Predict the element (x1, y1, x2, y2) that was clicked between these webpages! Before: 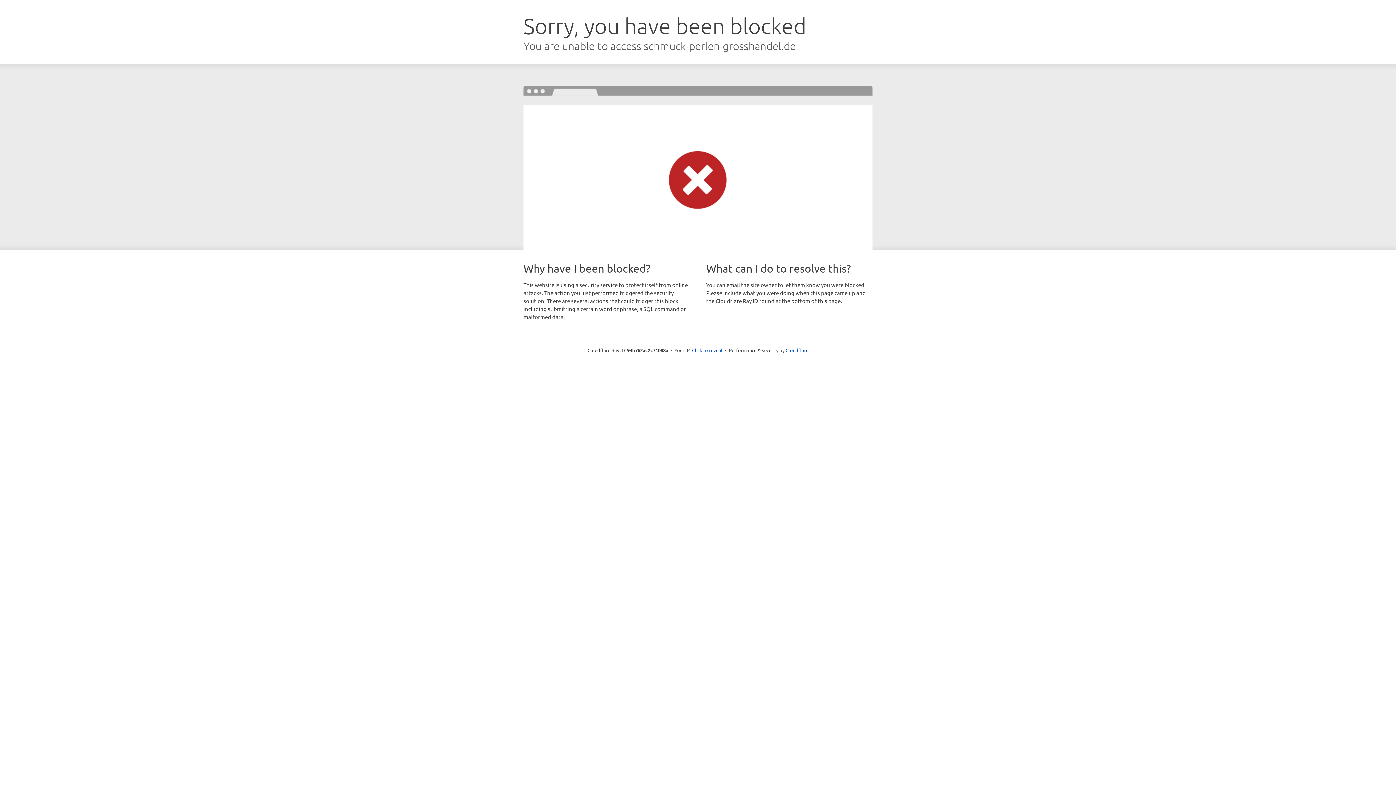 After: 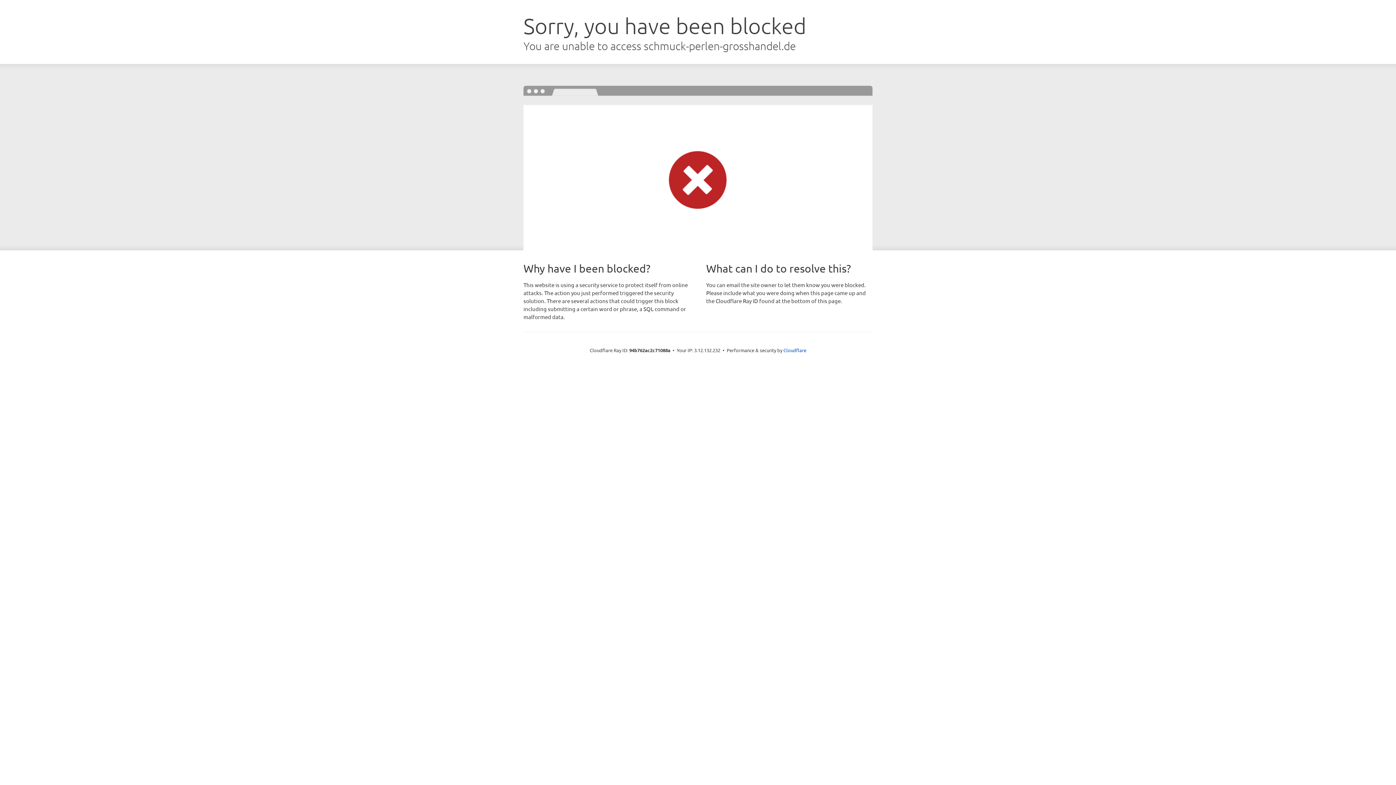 Action: bbox: (692, 346, 722, 353) label: Click to reveal